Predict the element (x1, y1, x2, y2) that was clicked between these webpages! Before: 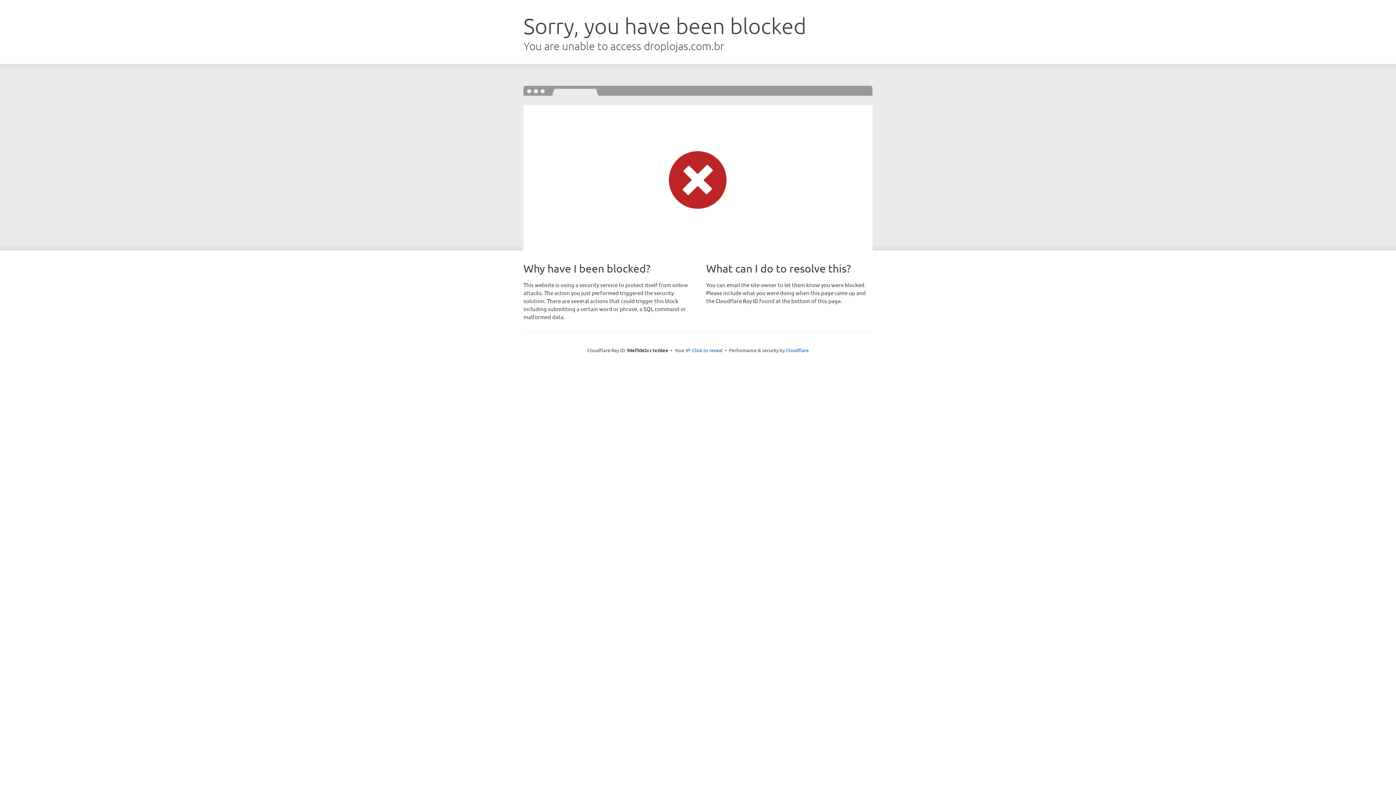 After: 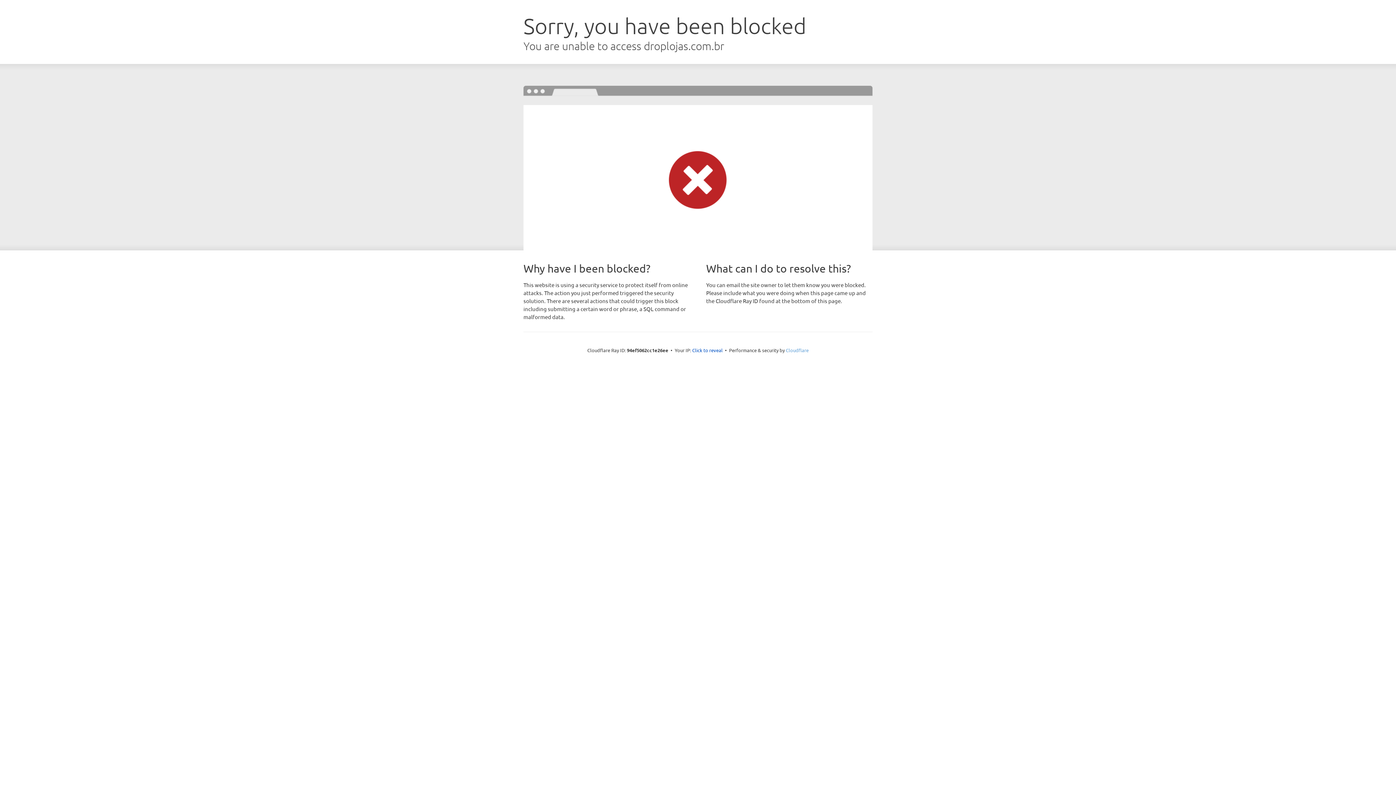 Action: label: Cloudflare bbox: (786, 347, 808, 353)